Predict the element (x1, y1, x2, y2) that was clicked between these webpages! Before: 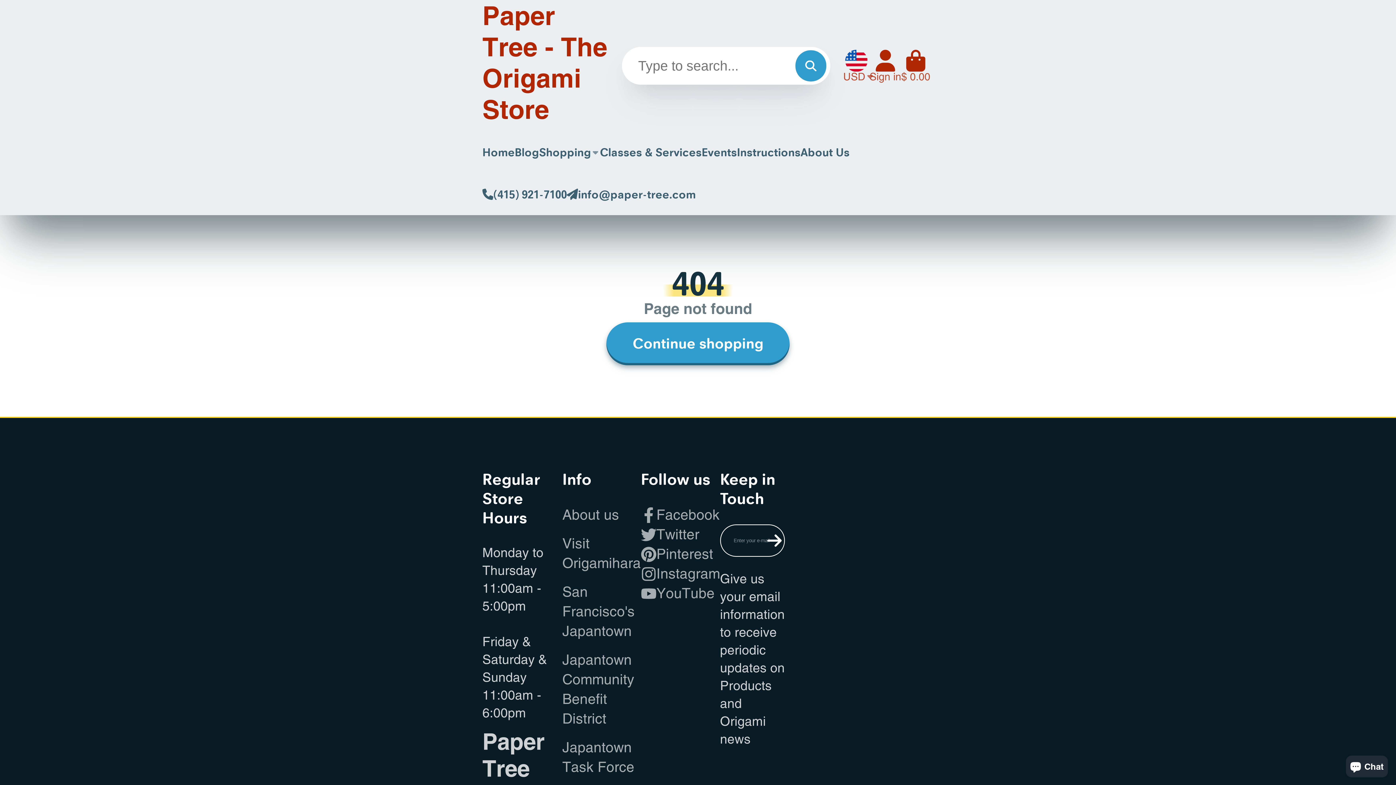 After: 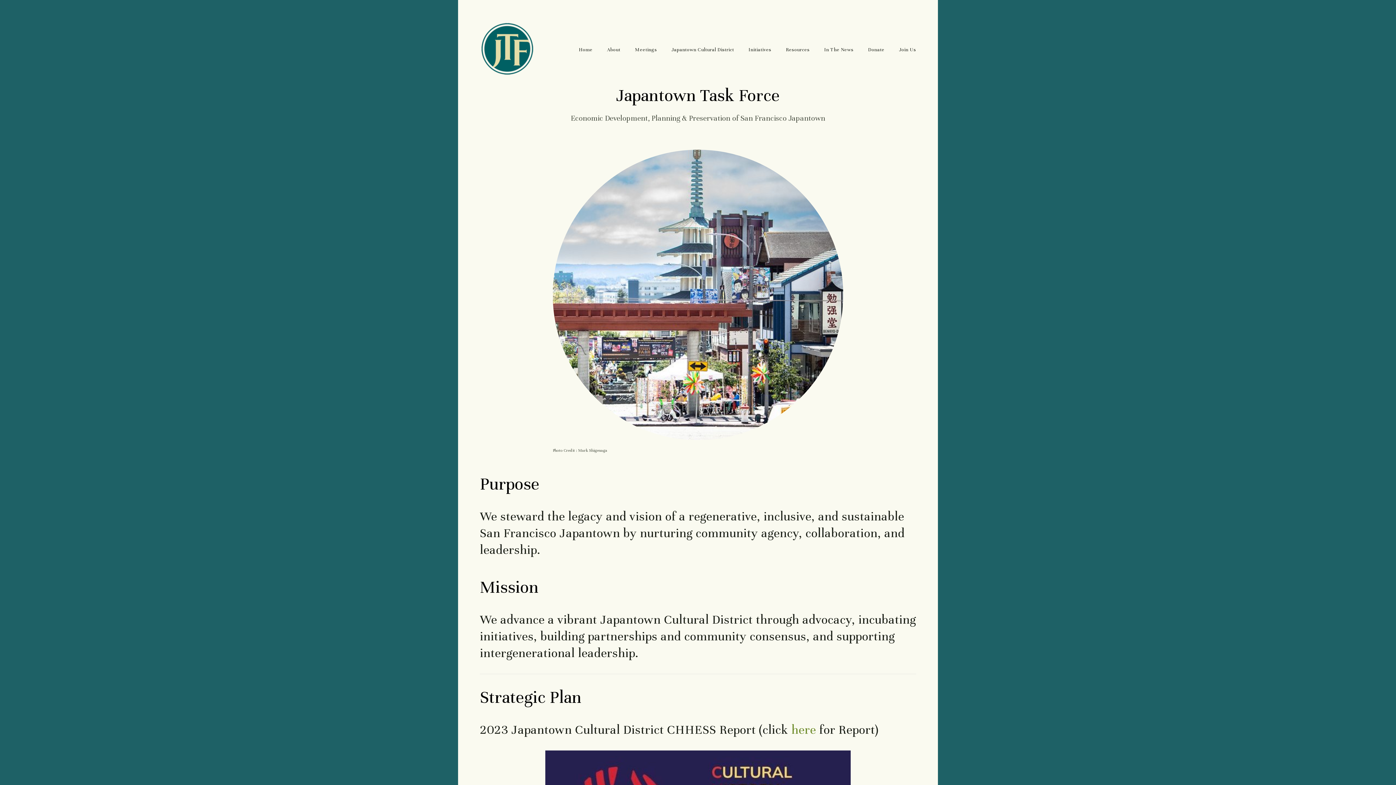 Action: label: Japantown Task Force bbox: (562, 738, 641, 777)